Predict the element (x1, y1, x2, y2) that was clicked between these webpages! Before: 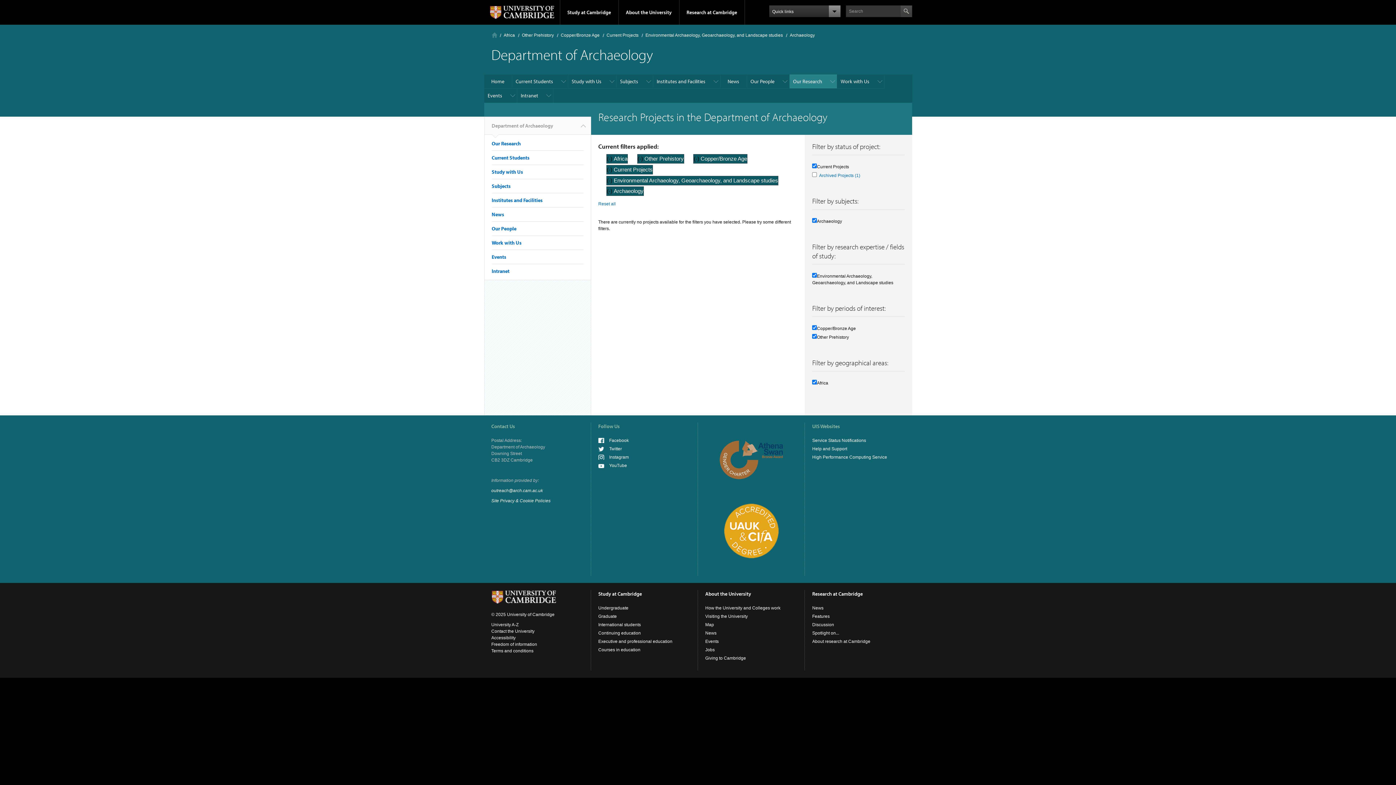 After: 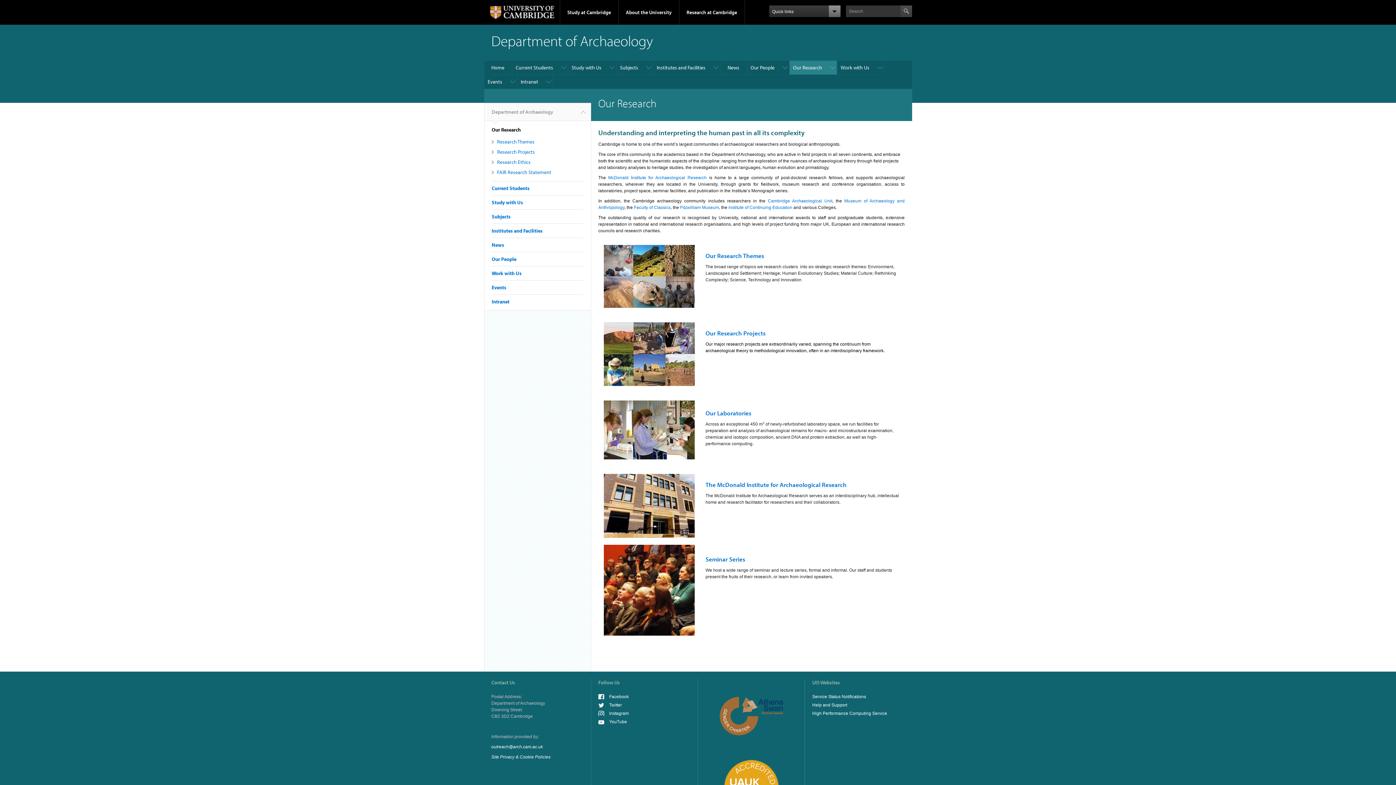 Action: label: Our Research bbox: (491, 140, 520, 146)